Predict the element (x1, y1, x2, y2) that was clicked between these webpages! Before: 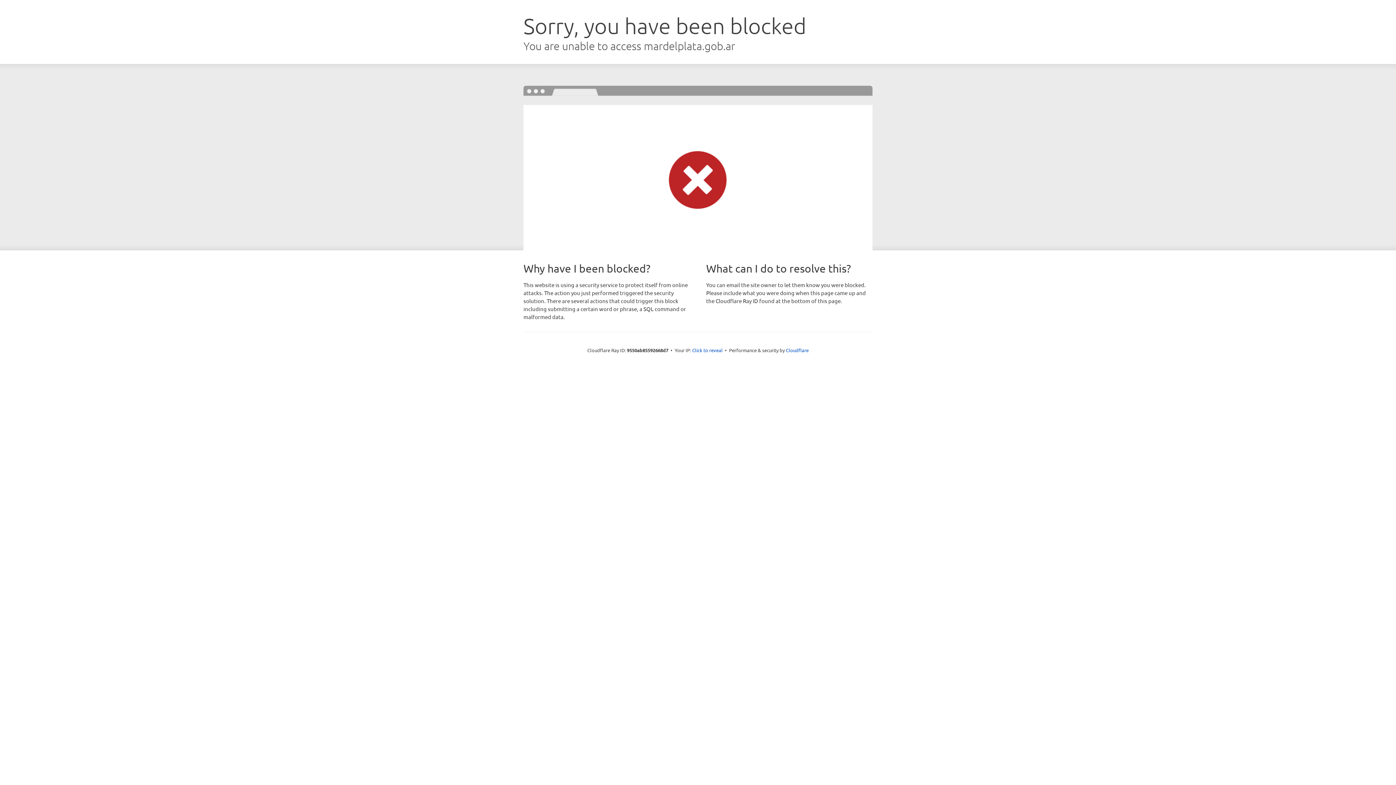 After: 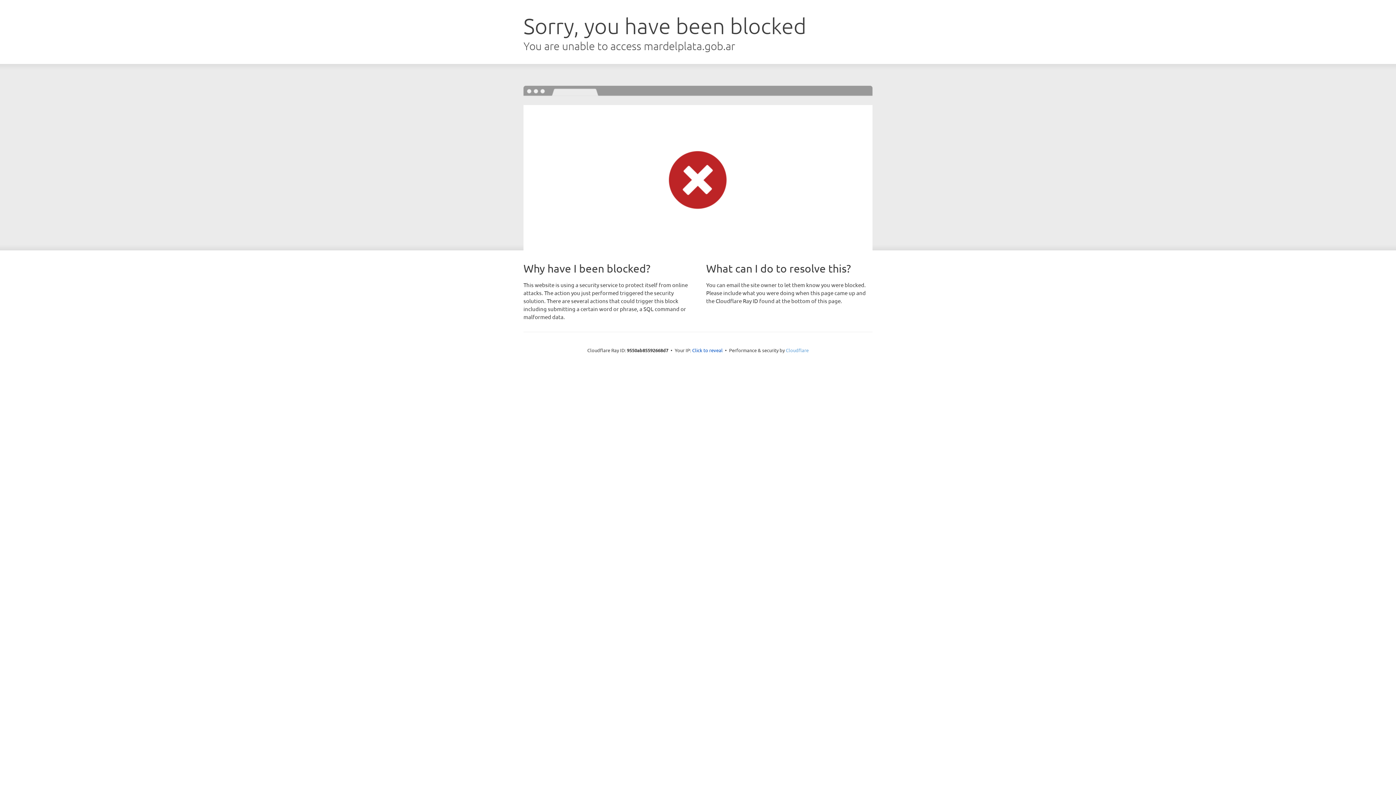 Action: label: Cloudflare bbox: (786, 347, 808, 353)